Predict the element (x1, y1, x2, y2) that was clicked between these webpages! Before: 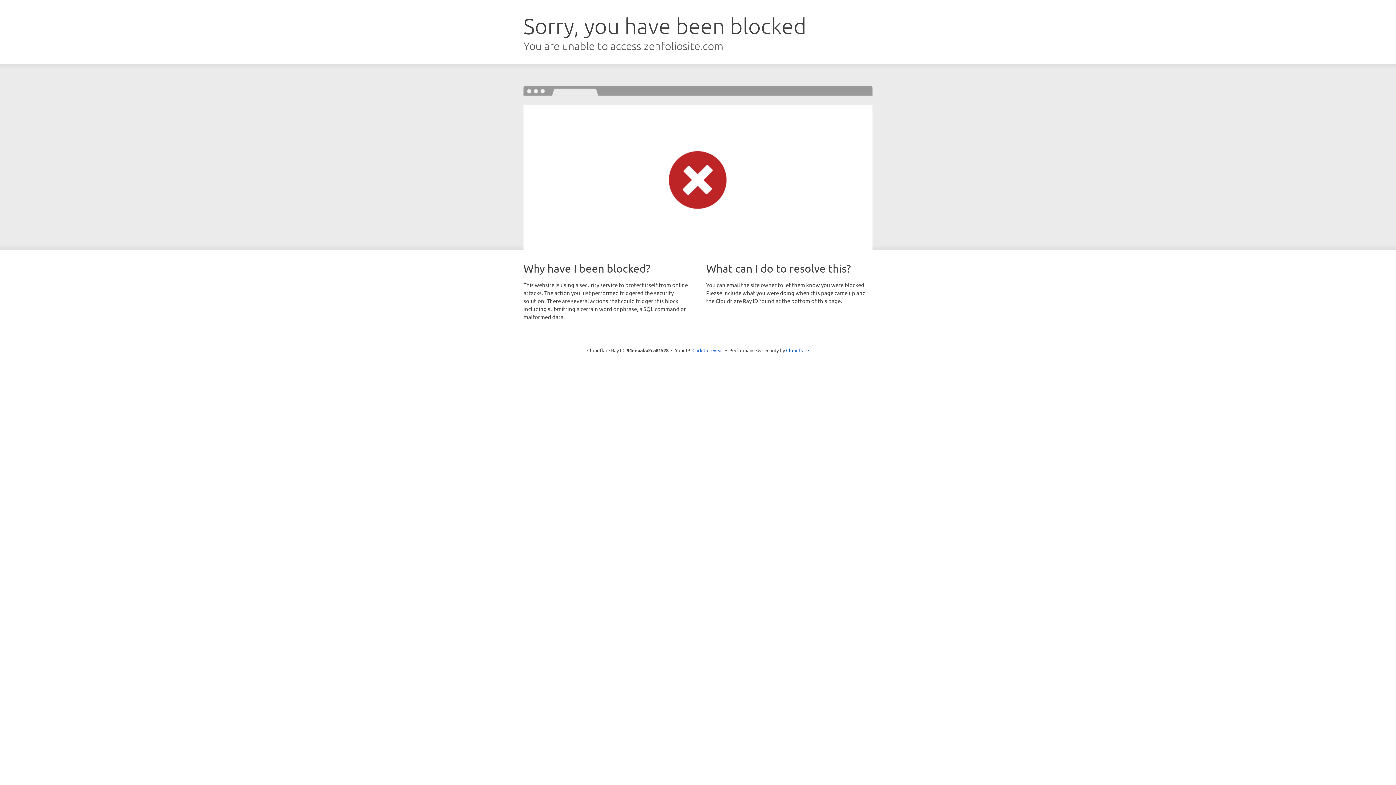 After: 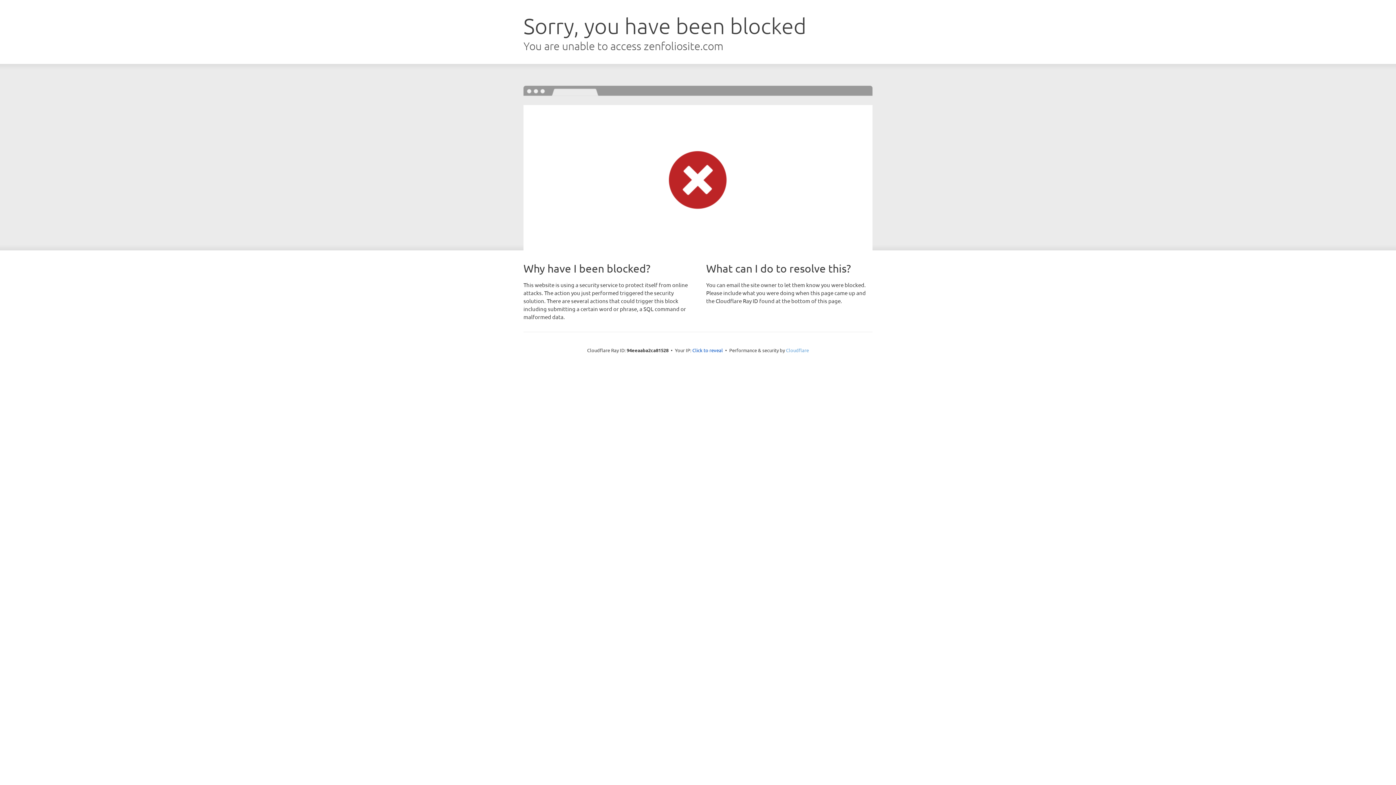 Action: label: Cloudflare bbox: (786, 347, 809, 353)